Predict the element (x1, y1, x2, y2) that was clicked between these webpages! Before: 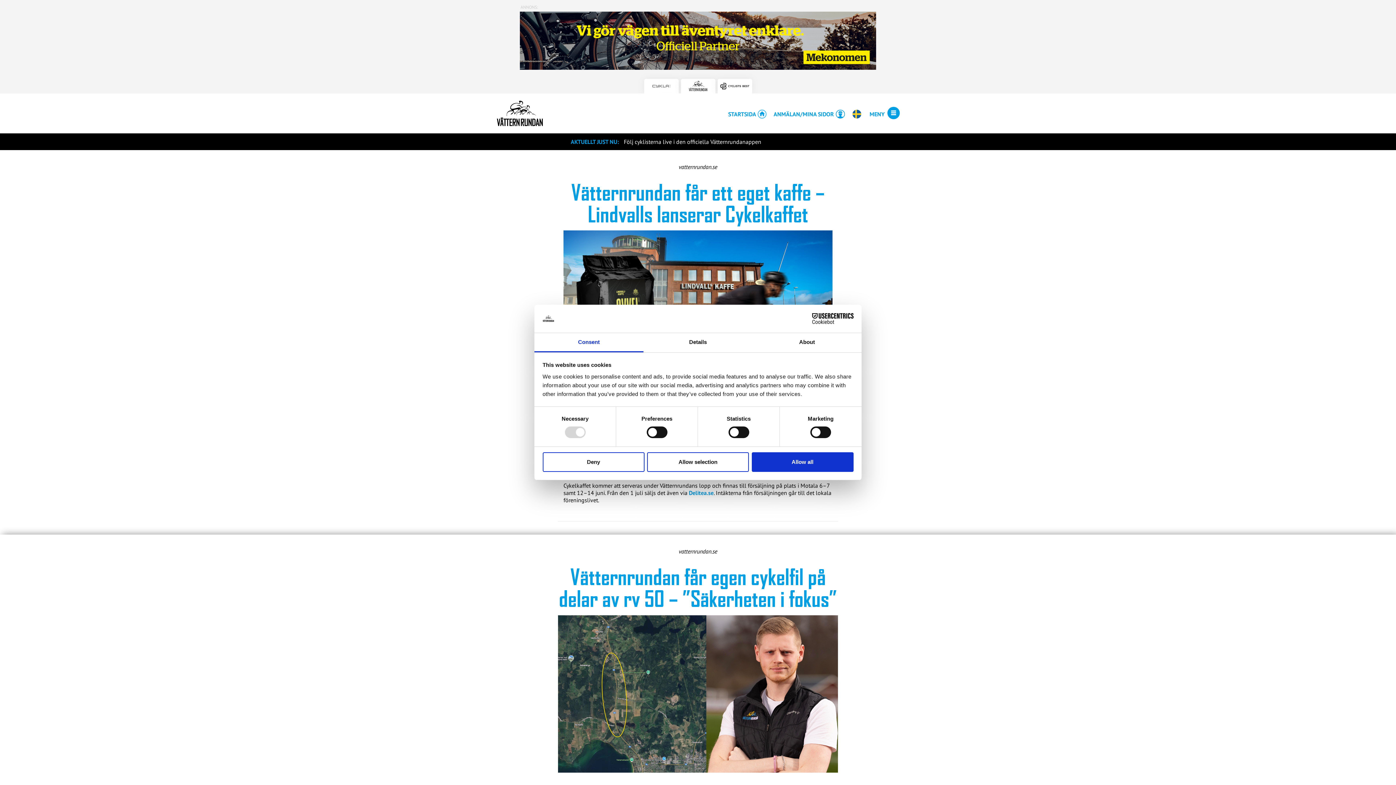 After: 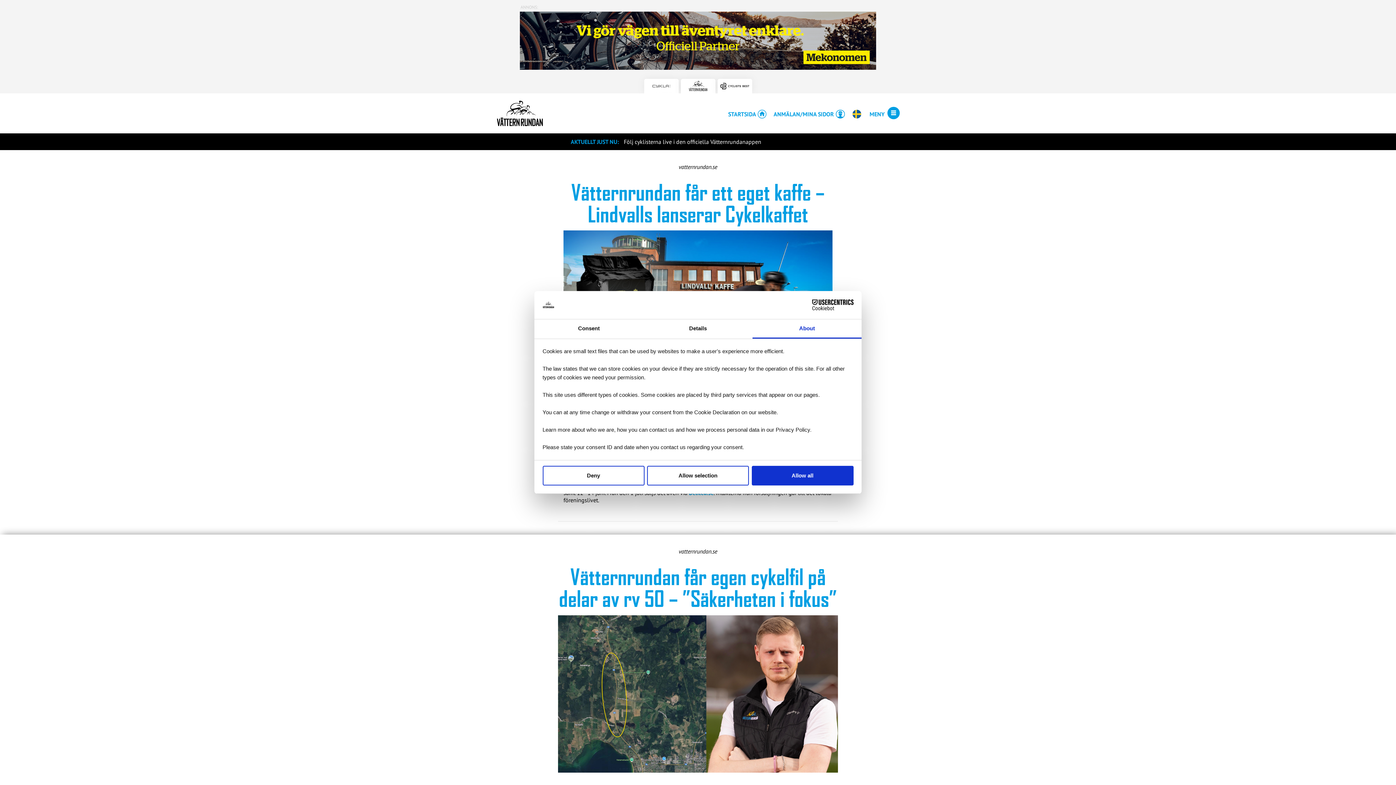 Action: label: About bbox: (752, 333, 861, 352)